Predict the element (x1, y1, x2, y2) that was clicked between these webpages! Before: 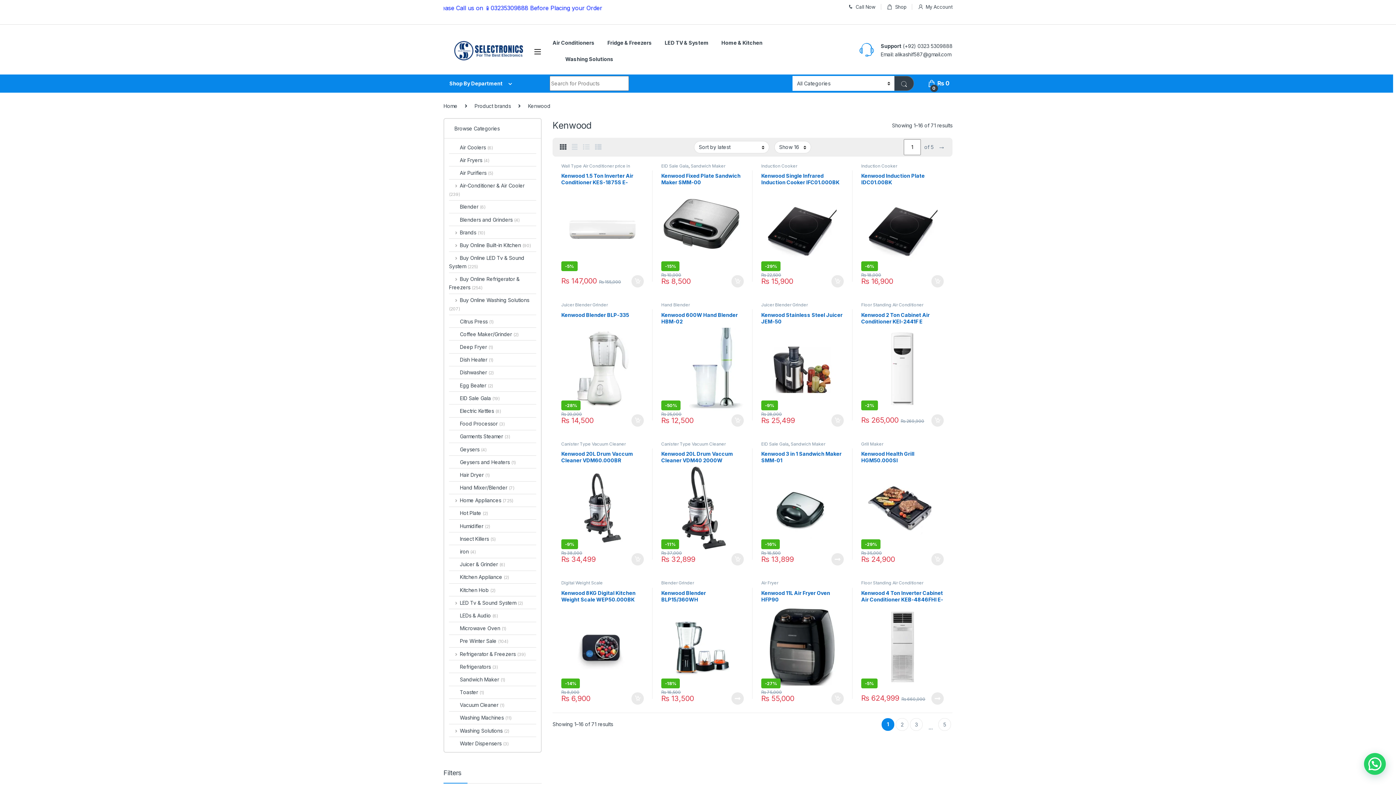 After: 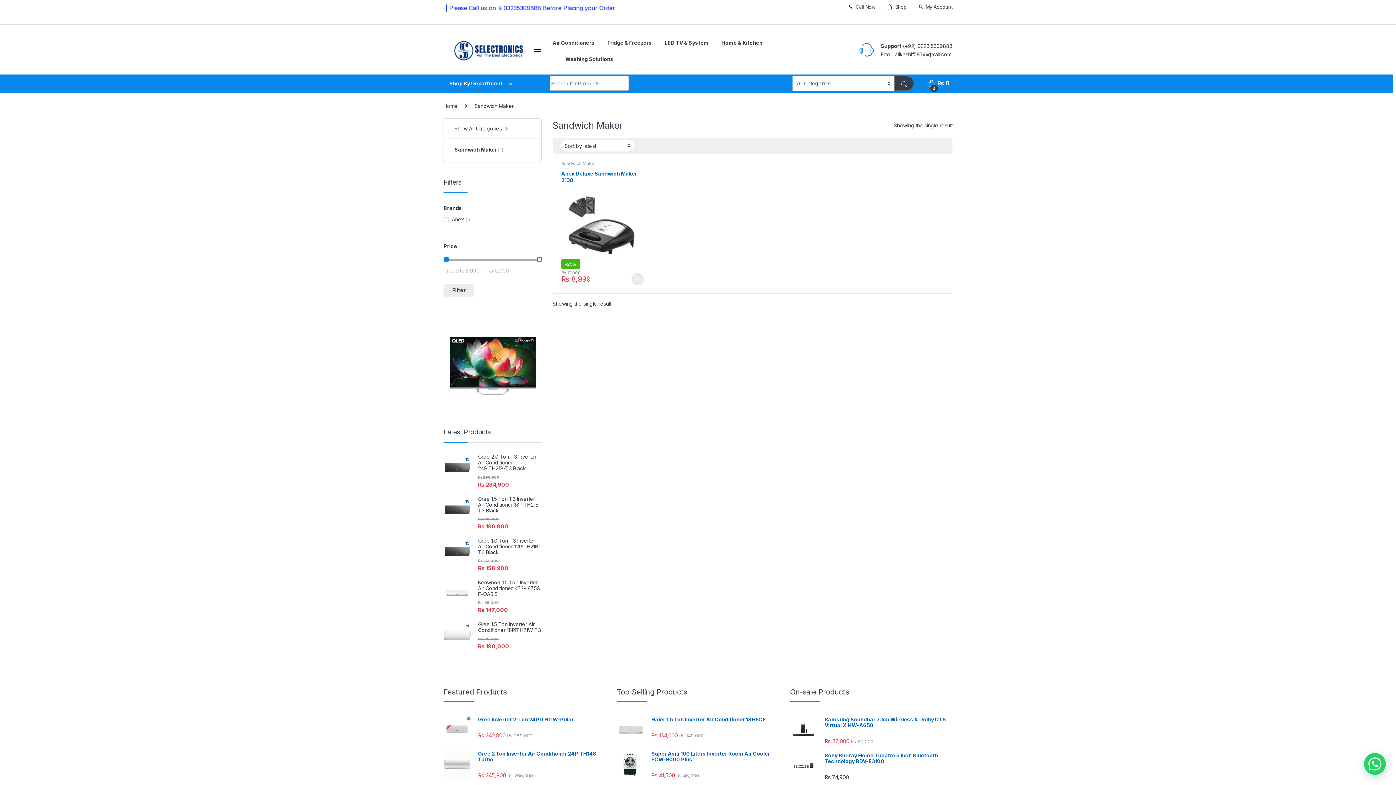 Action: bbox: (449, 673, 505, 686) label: Sandwich Maker (1)